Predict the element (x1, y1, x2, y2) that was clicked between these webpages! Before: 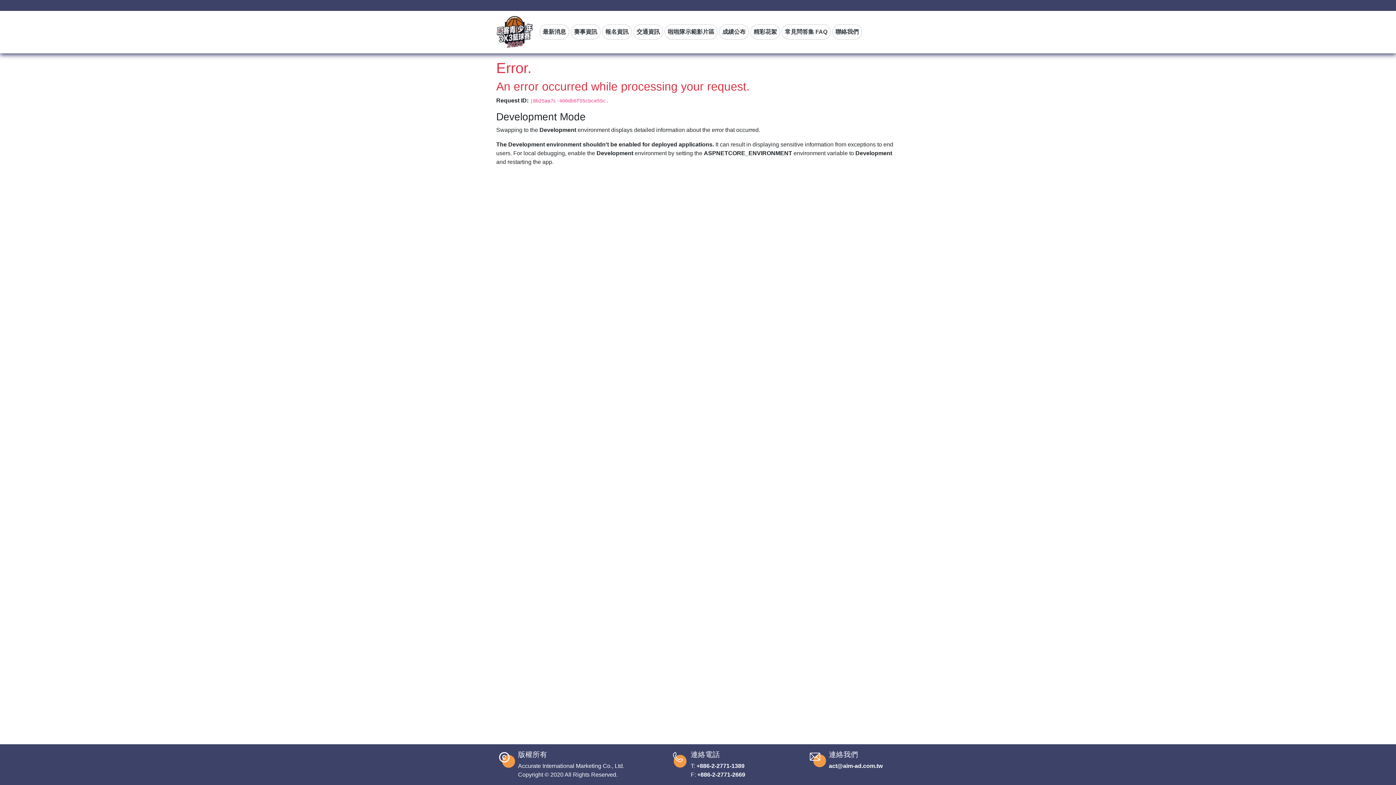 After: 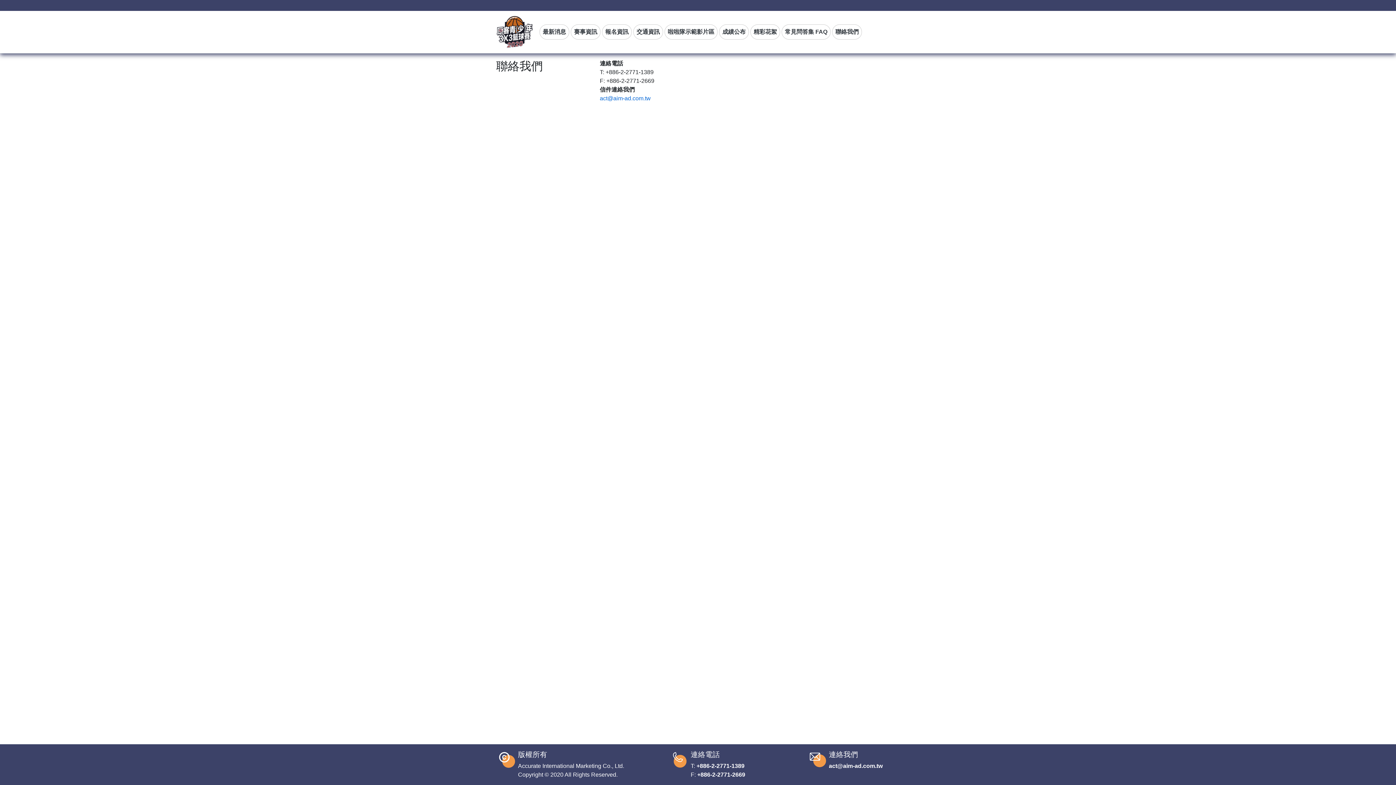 Action: bbox: (832, 24, 862, 39) label: 聯絡我們